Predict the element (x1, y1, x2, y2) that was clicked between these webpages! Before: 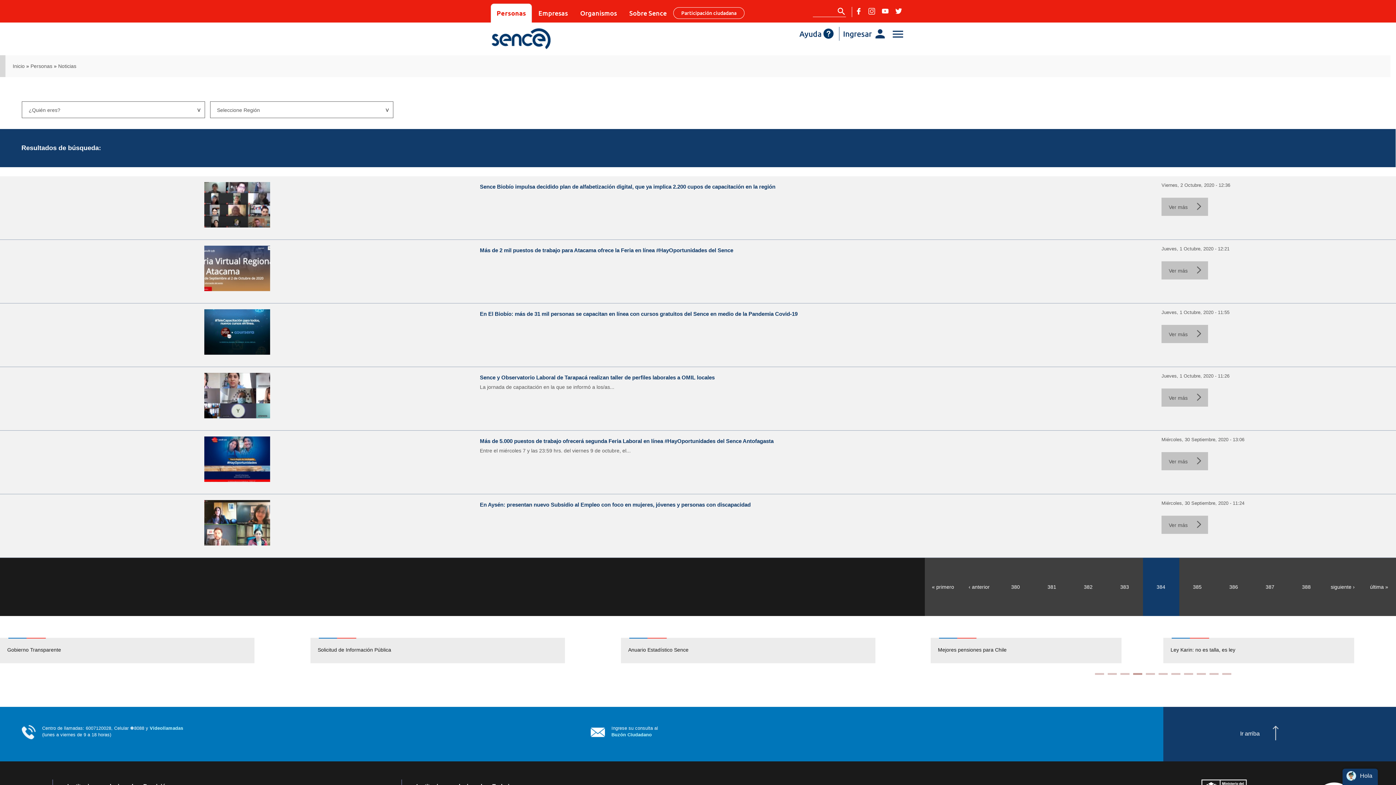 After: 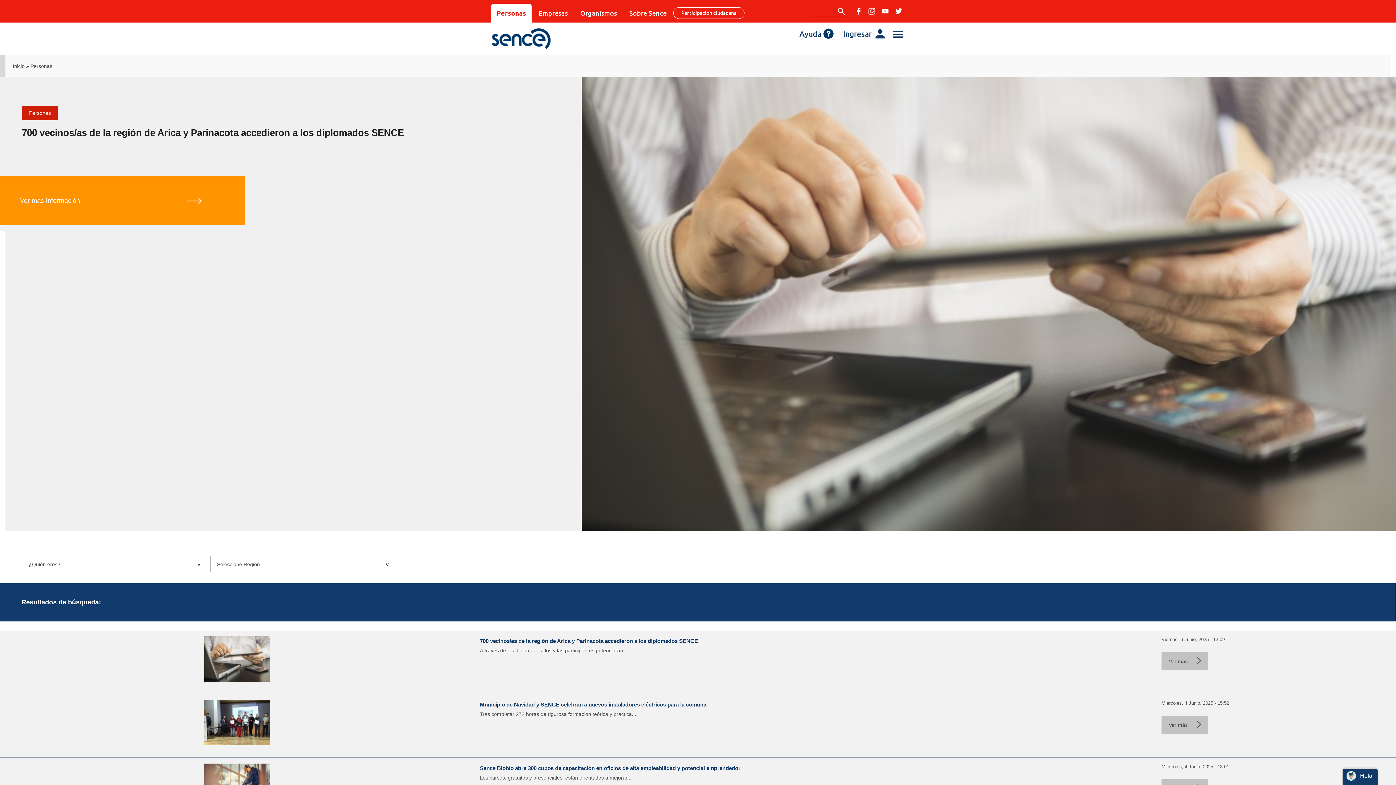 Action: label: Noticias bbox: (58, 63, 76, 68)